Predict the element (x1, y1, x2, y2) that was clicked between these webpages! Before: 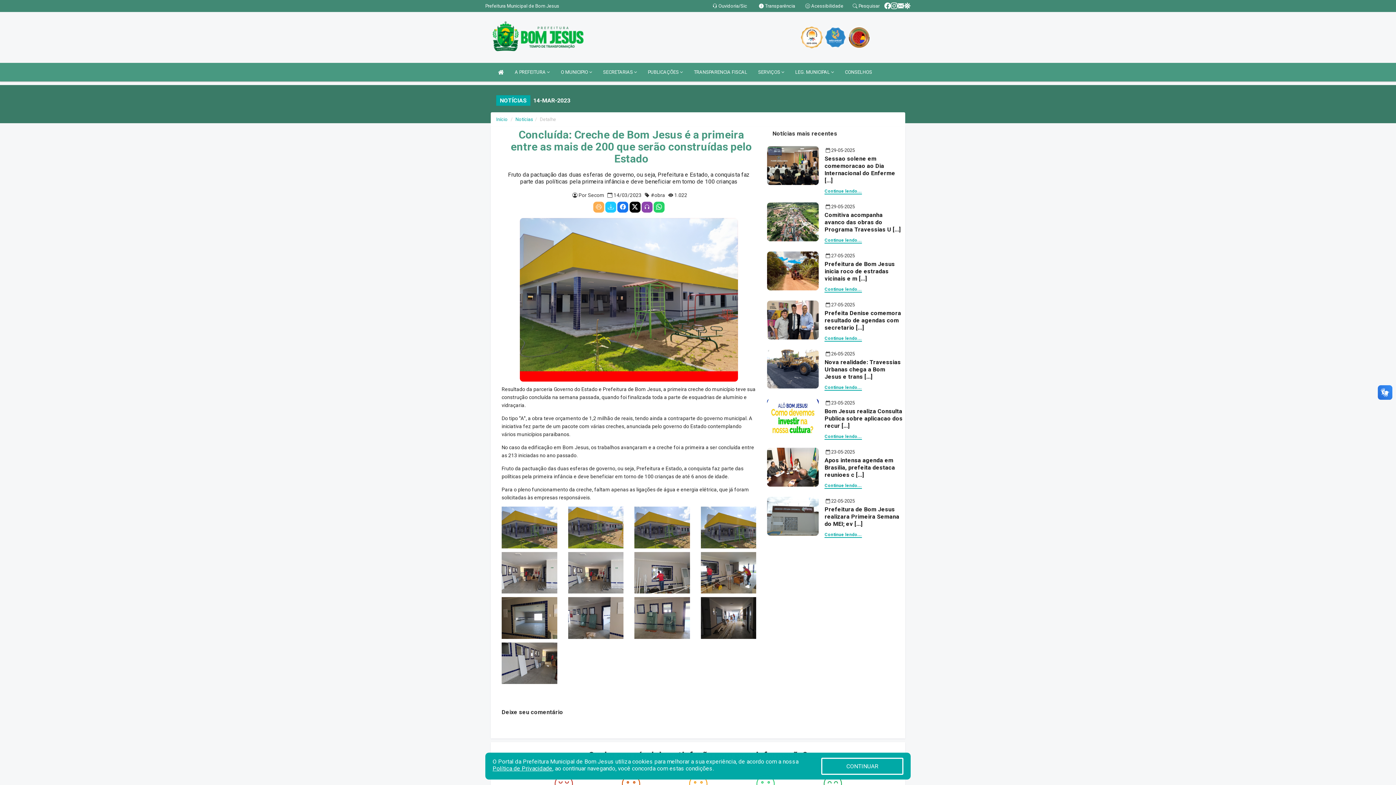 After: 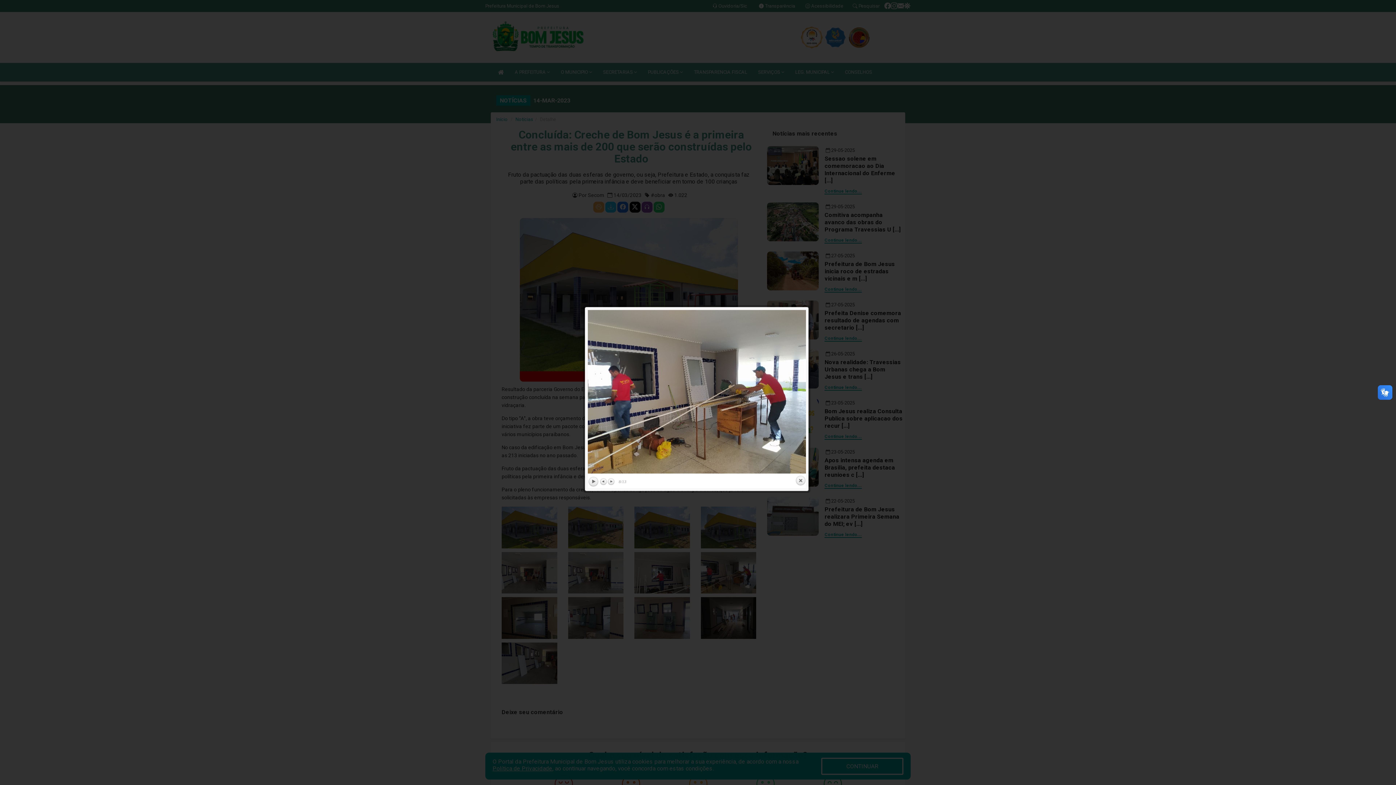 Action: bbox: (700, 552, 756, 593)